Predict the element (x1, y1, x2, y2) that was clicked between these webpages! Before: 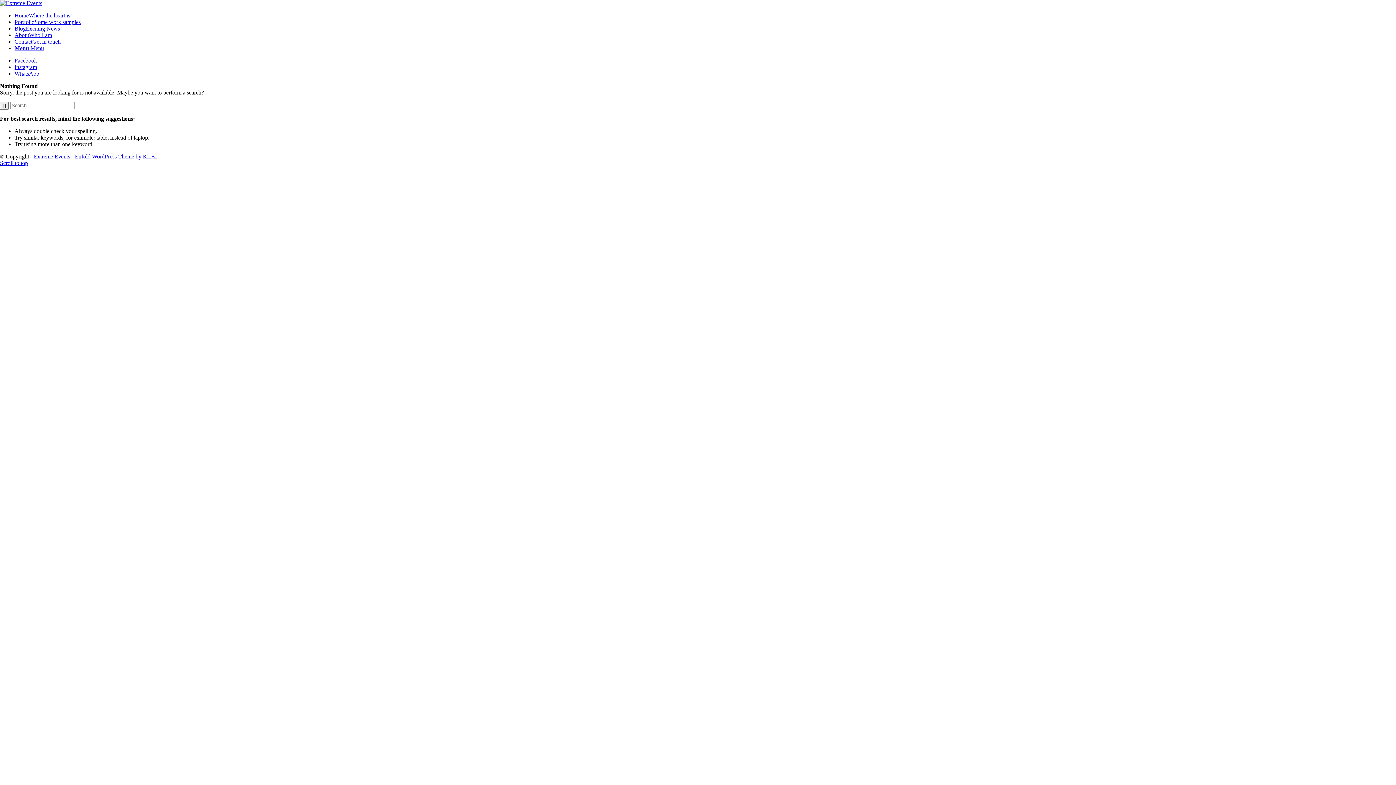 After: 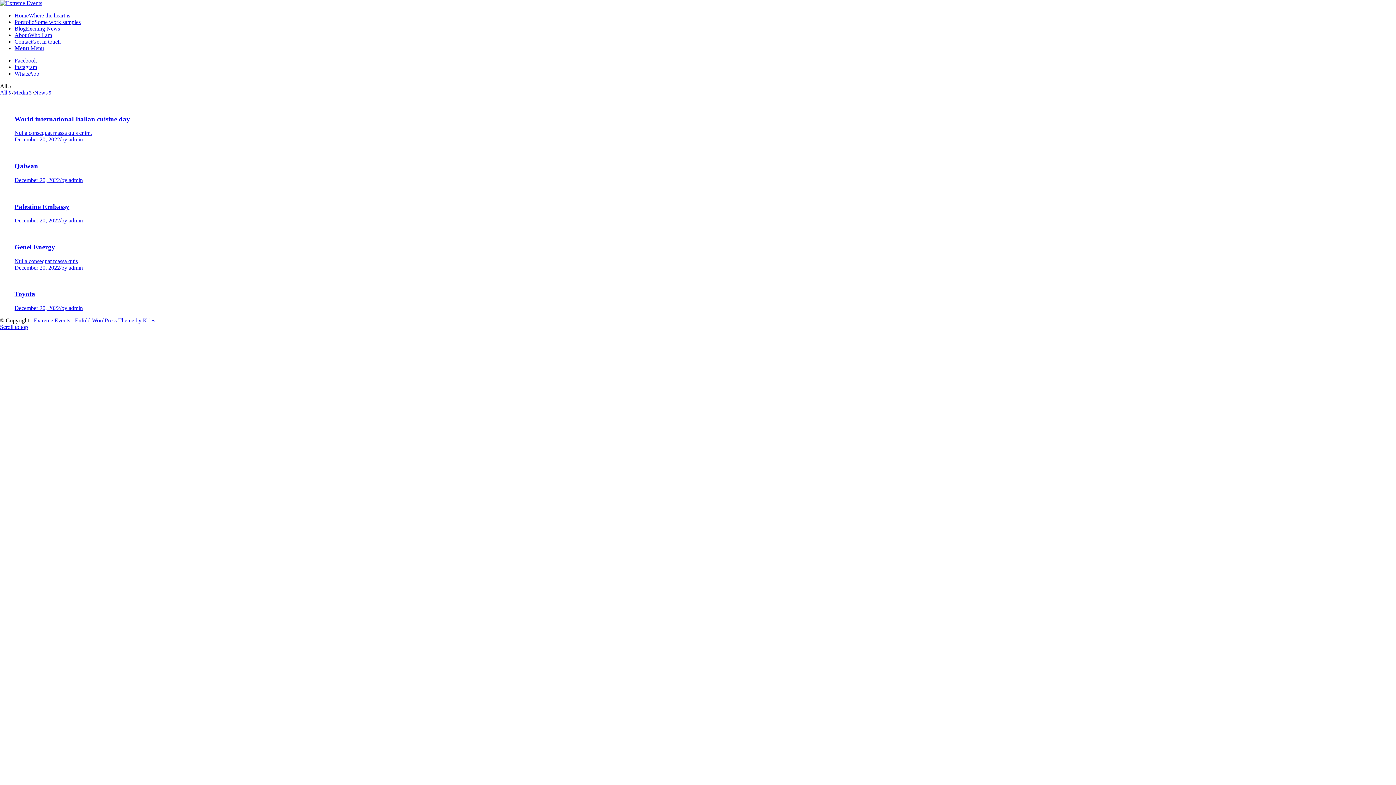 Action: bbox: (14, 25, 60, 31) label: BlogExciting News